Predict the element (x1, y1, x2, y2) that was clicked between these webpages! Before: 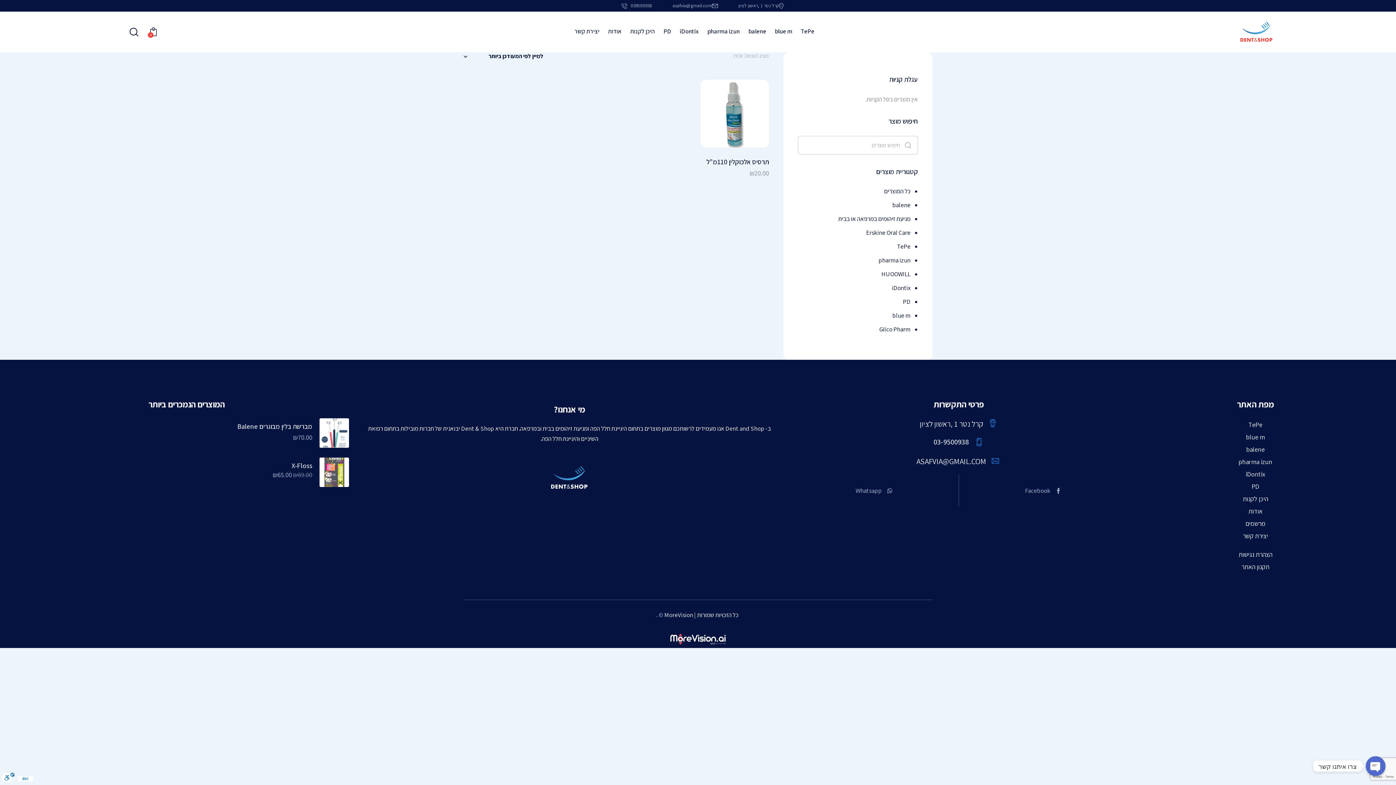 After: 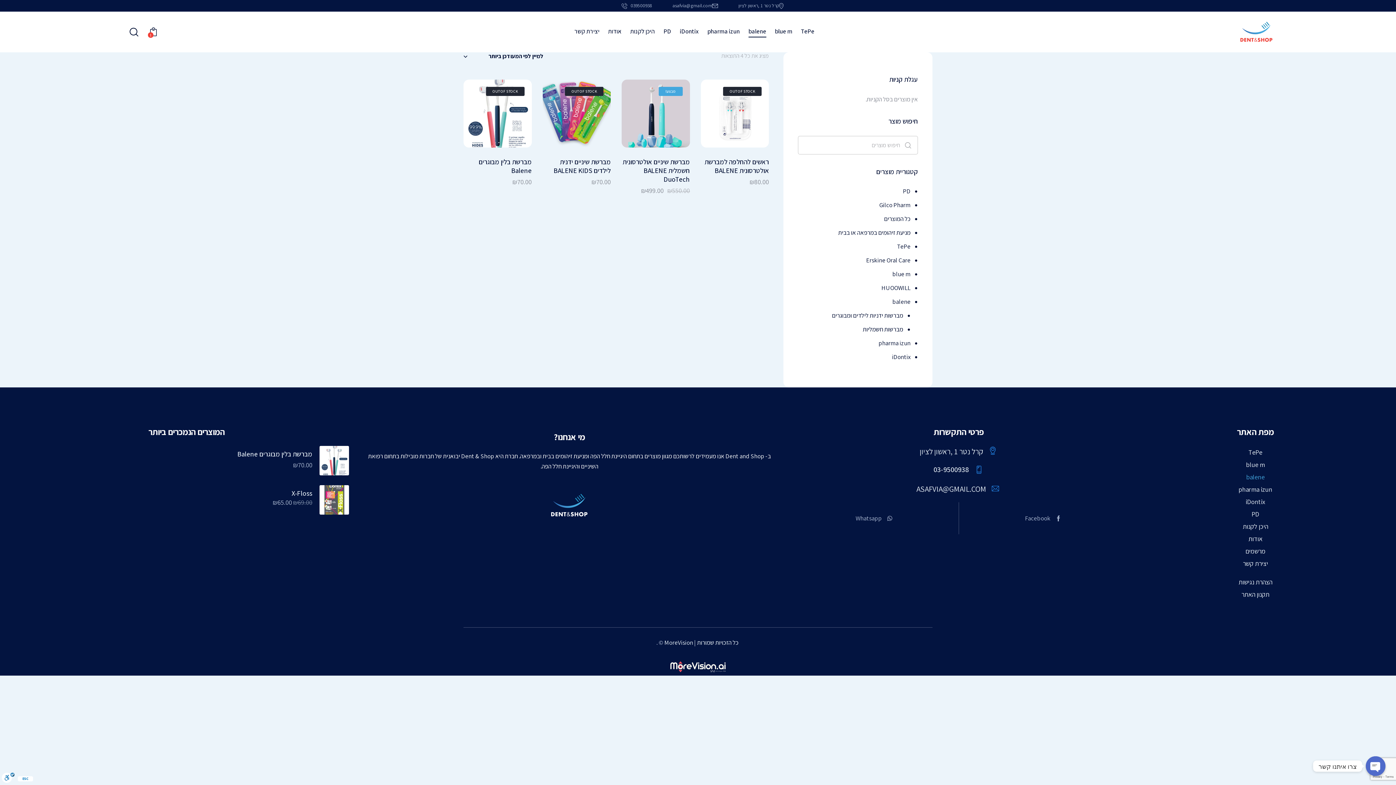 Action: label: balene bbox: (744, 22, 770, 40)